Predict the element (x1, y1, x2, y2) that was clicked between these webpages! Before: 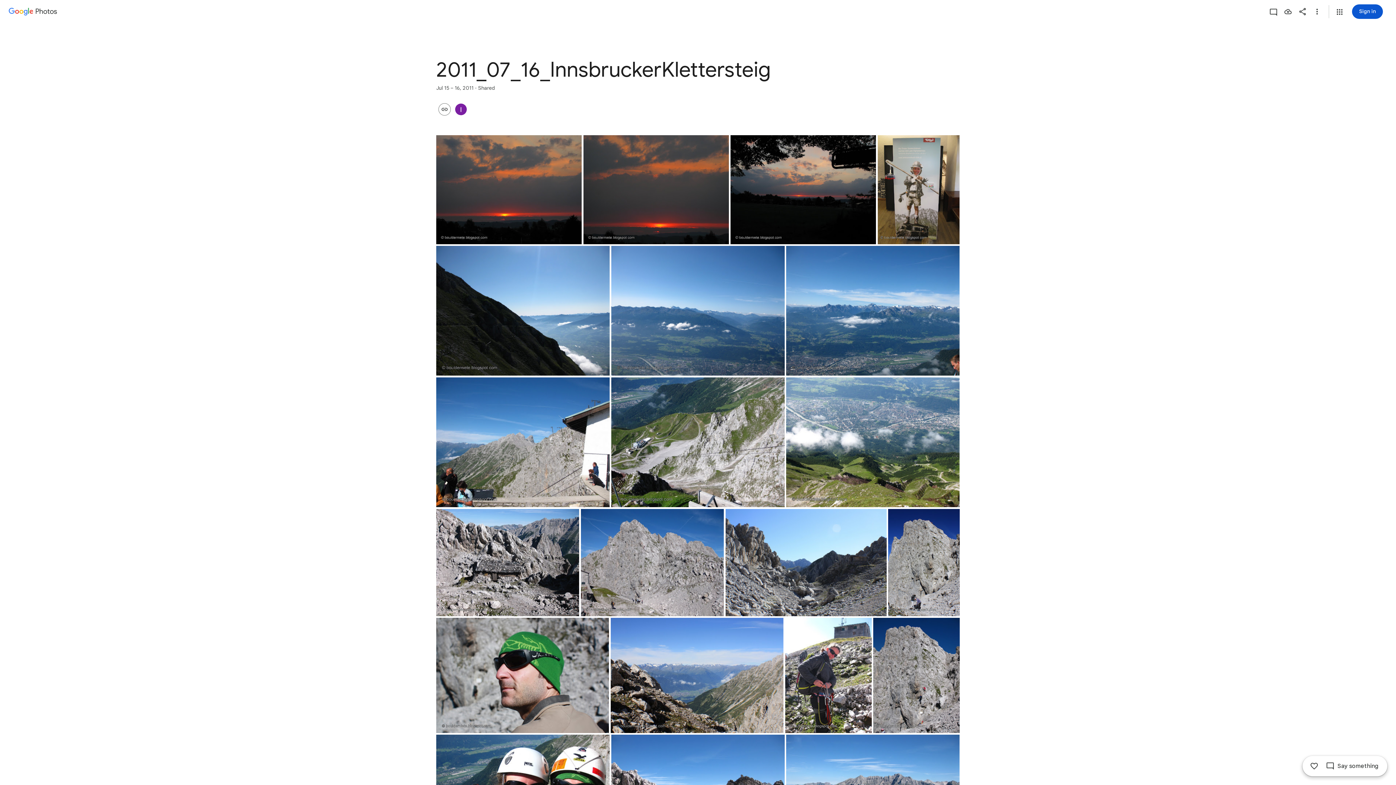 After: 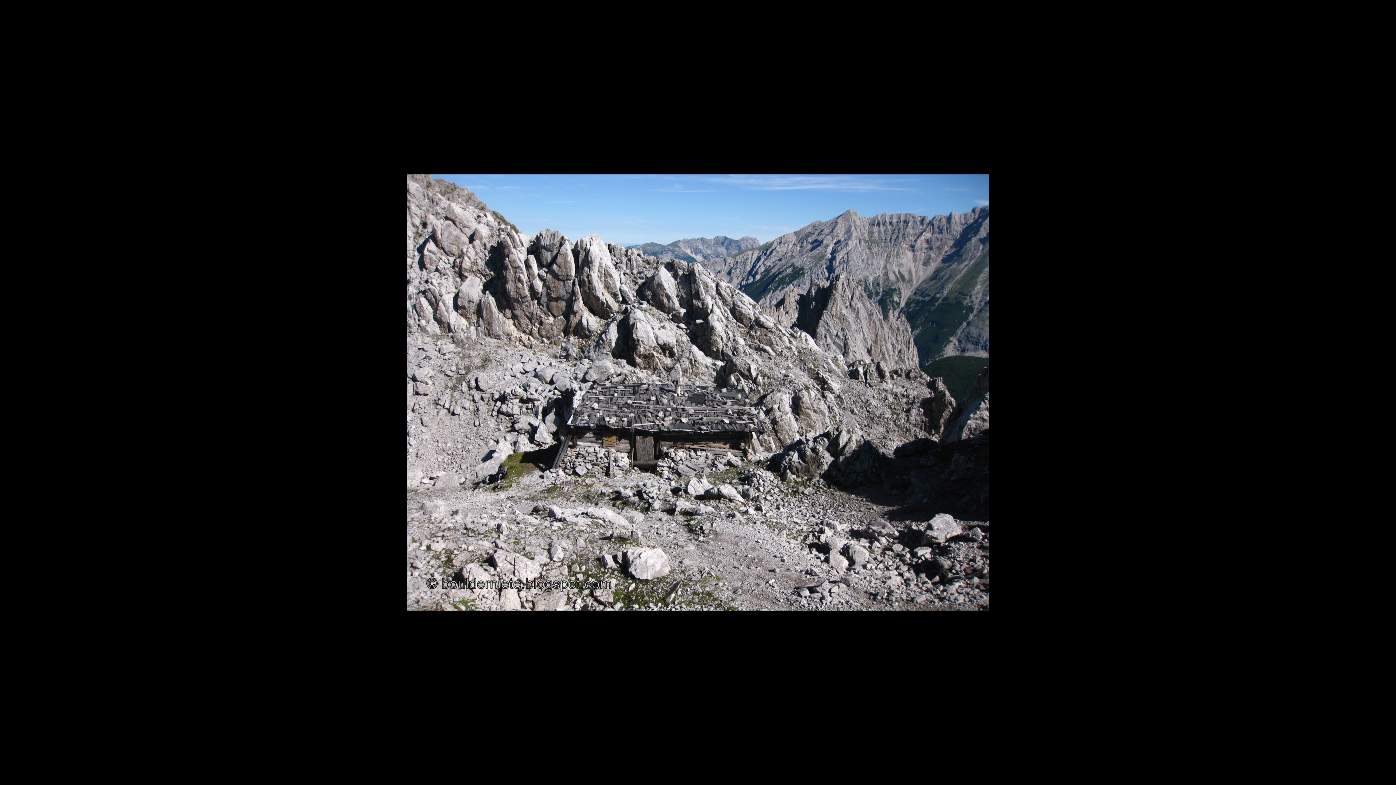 Action: label: Photo - Landscape - Jul 16, 2011, 9:27:24 AM bbox: (436, 509, 579, 616)